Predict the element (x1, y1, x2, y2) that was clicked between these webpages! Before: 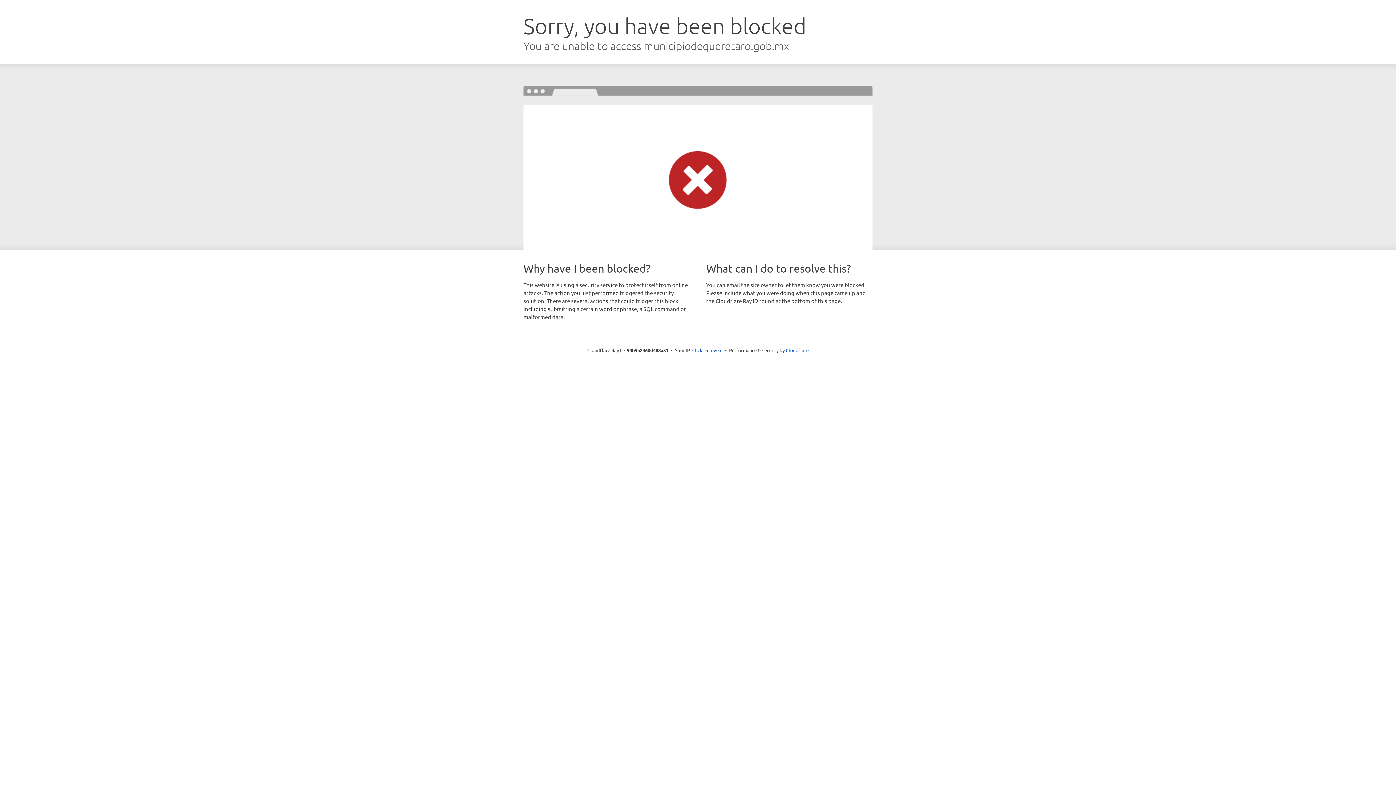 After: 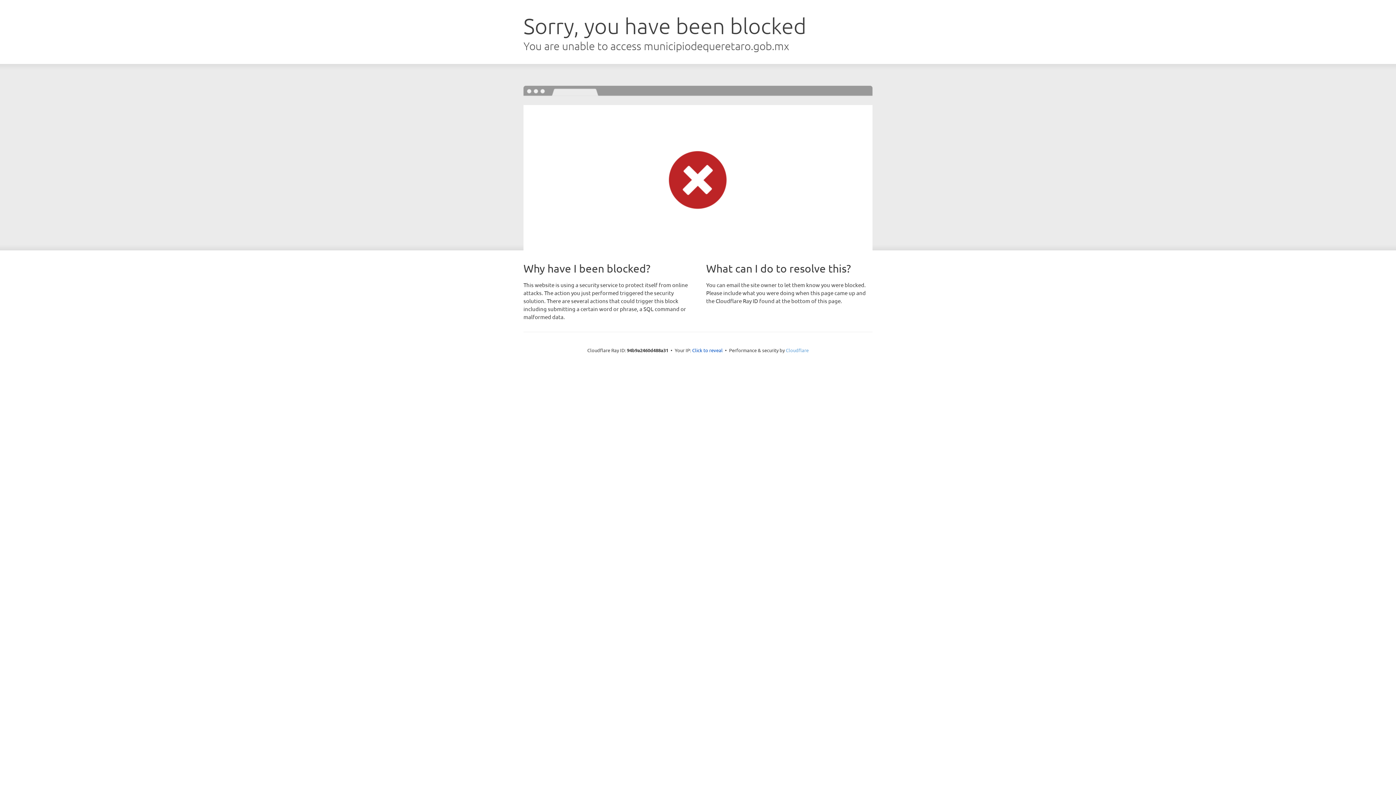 Action: label: Cloudflare bbox: (786, 347, 808, 353)